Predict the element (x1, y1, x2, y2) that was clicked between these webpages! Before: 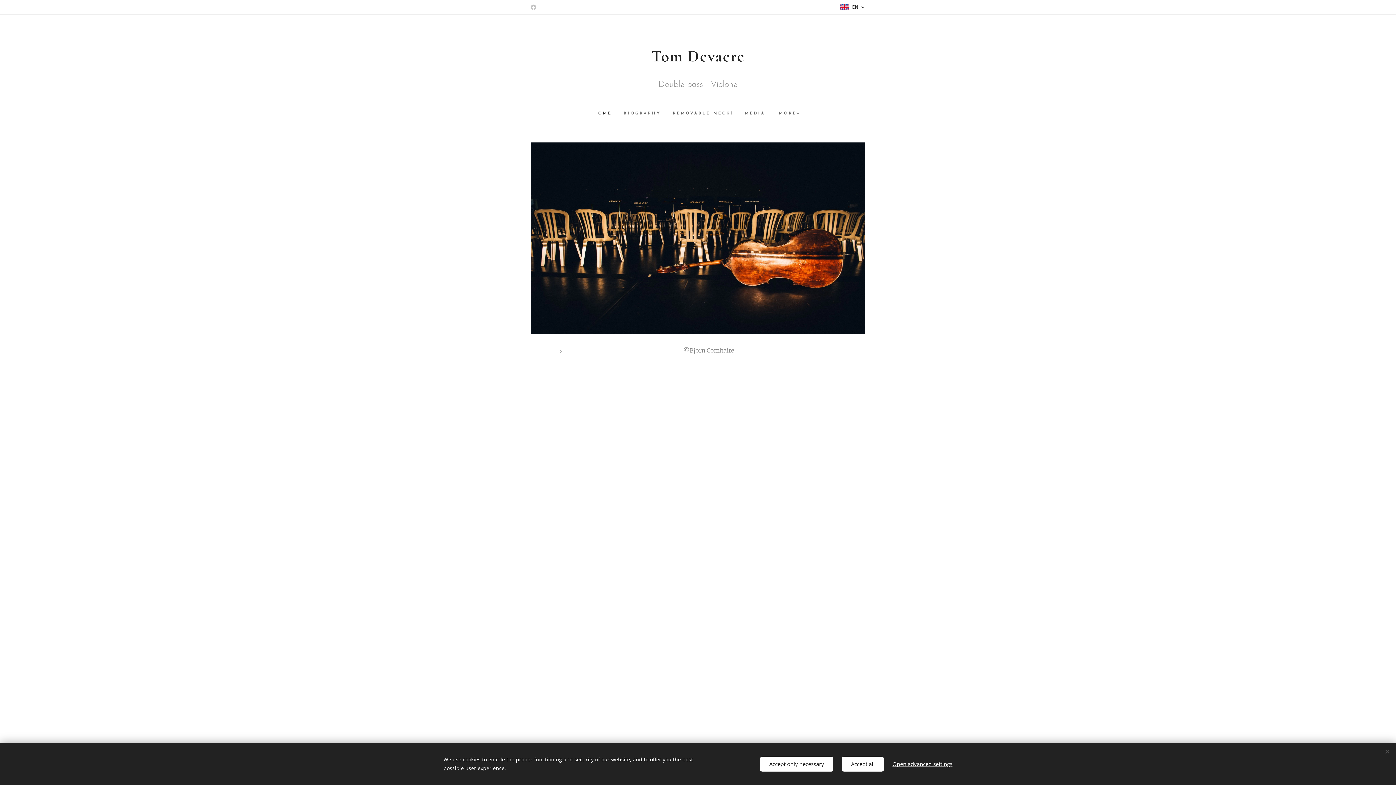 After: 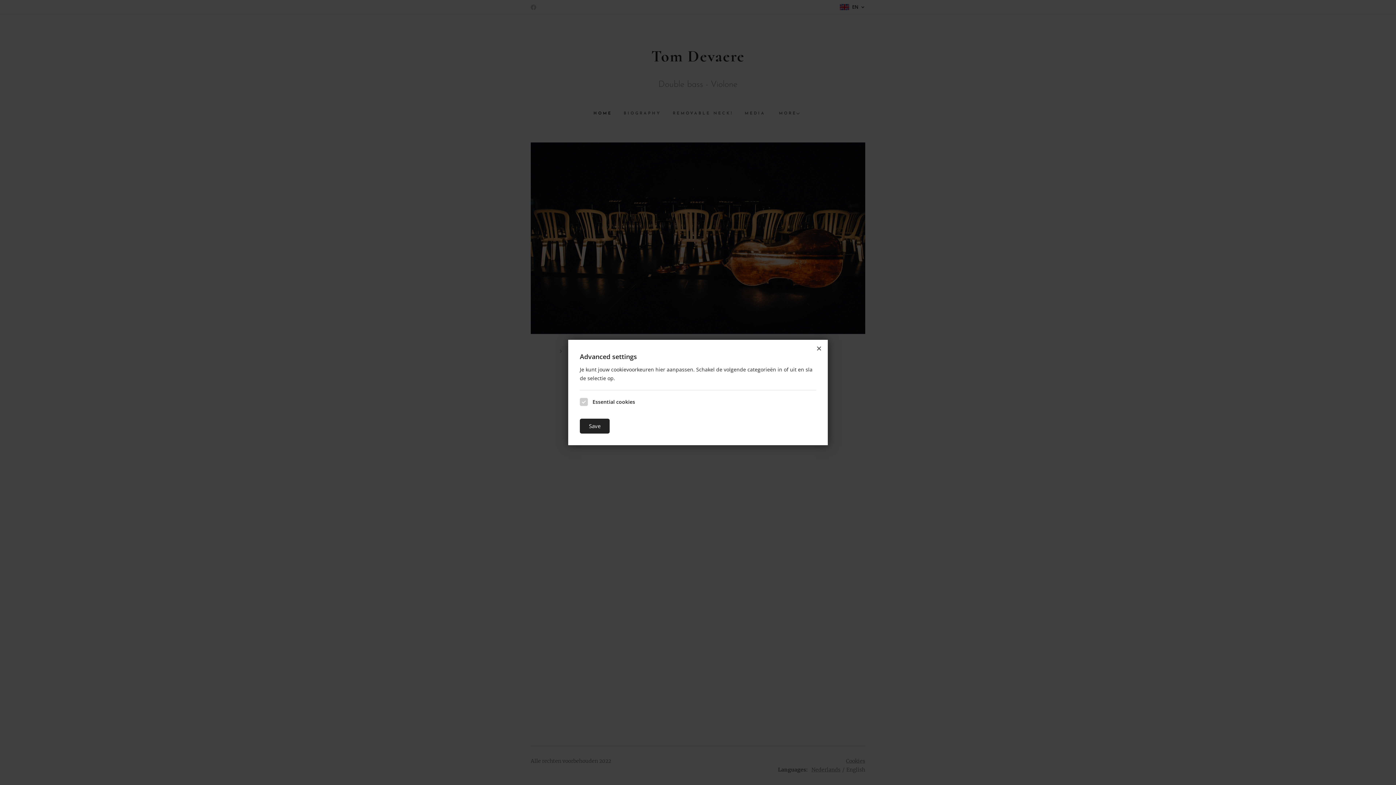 Action: label: Open advanced settings bbox: (892, 756, 952, 771)